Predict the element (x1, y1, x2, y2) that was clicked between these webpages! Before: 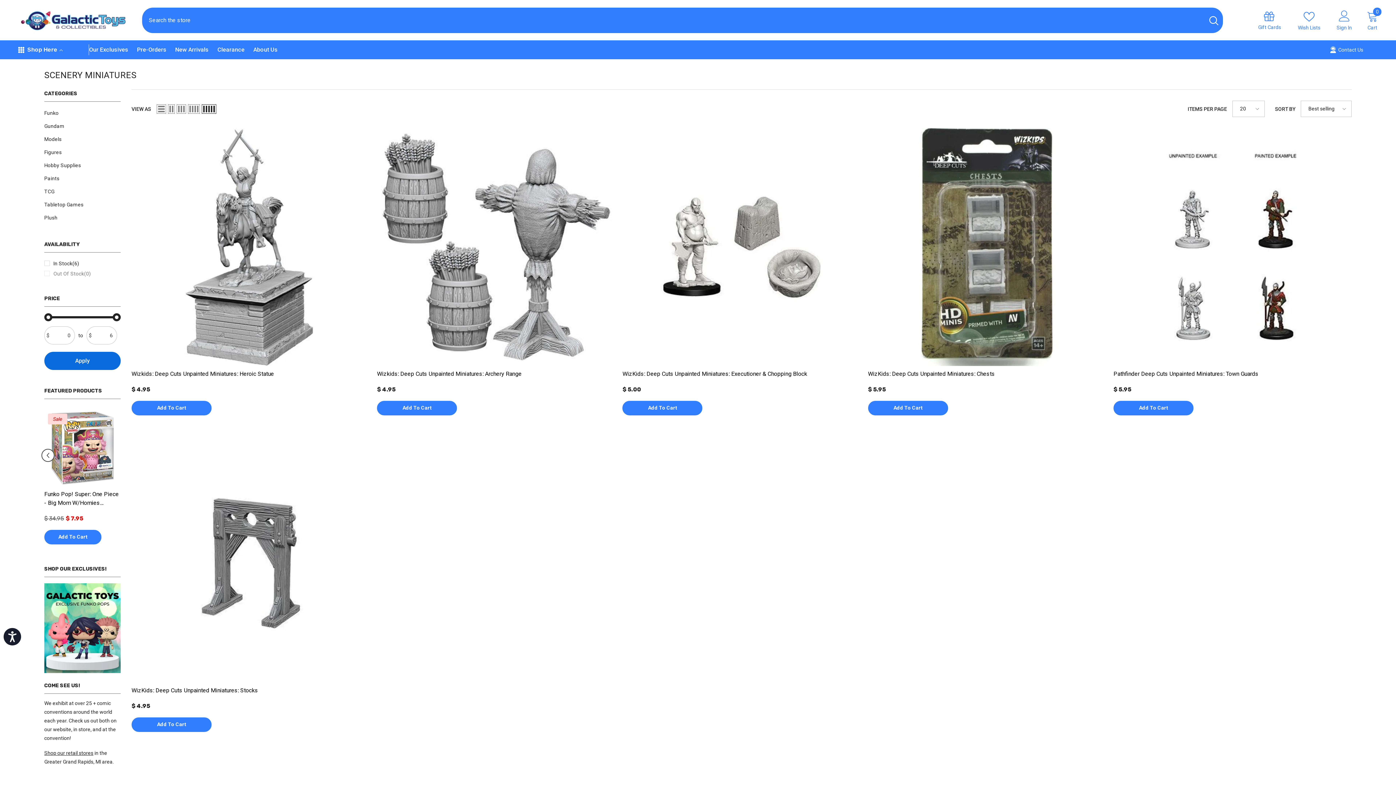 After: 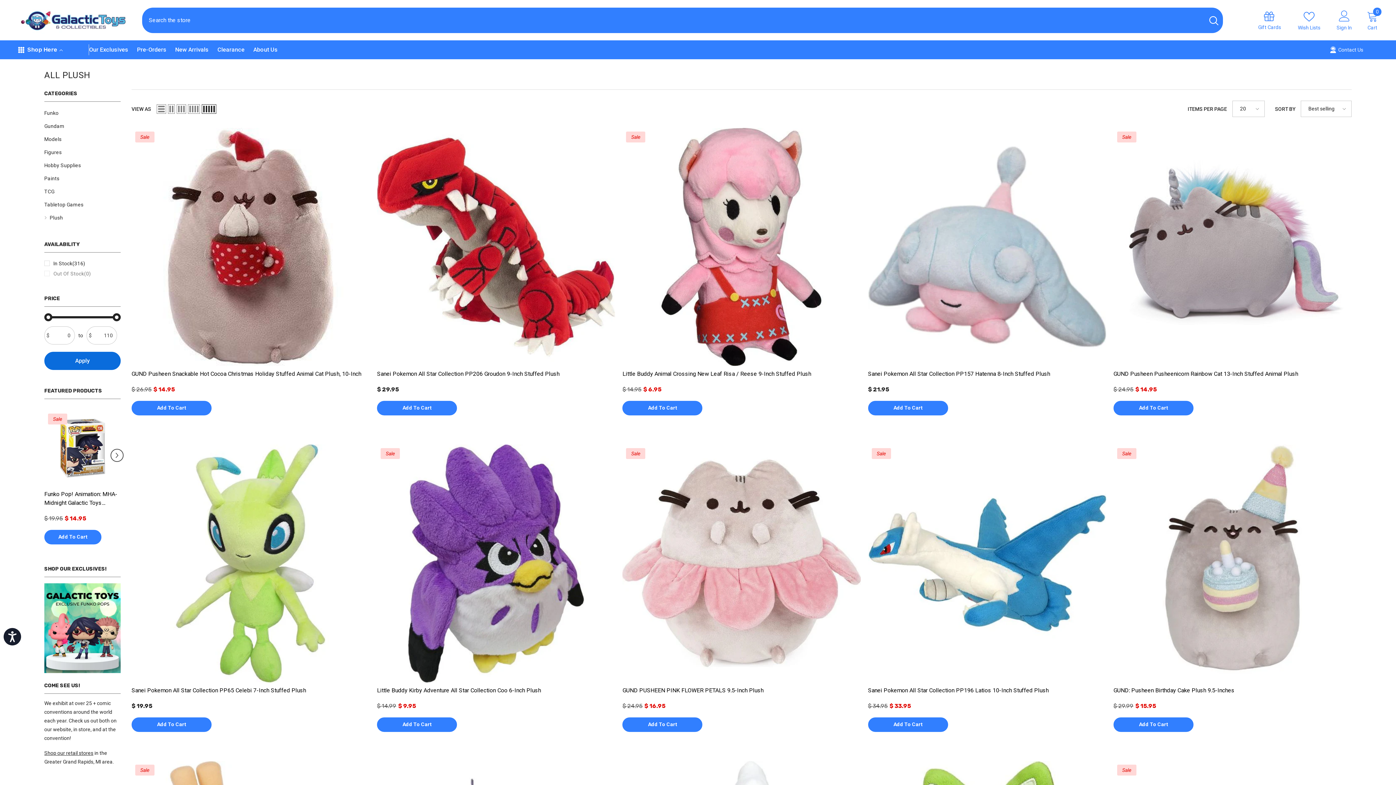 Action: bbox: (44, 211, 57, 224) label: link